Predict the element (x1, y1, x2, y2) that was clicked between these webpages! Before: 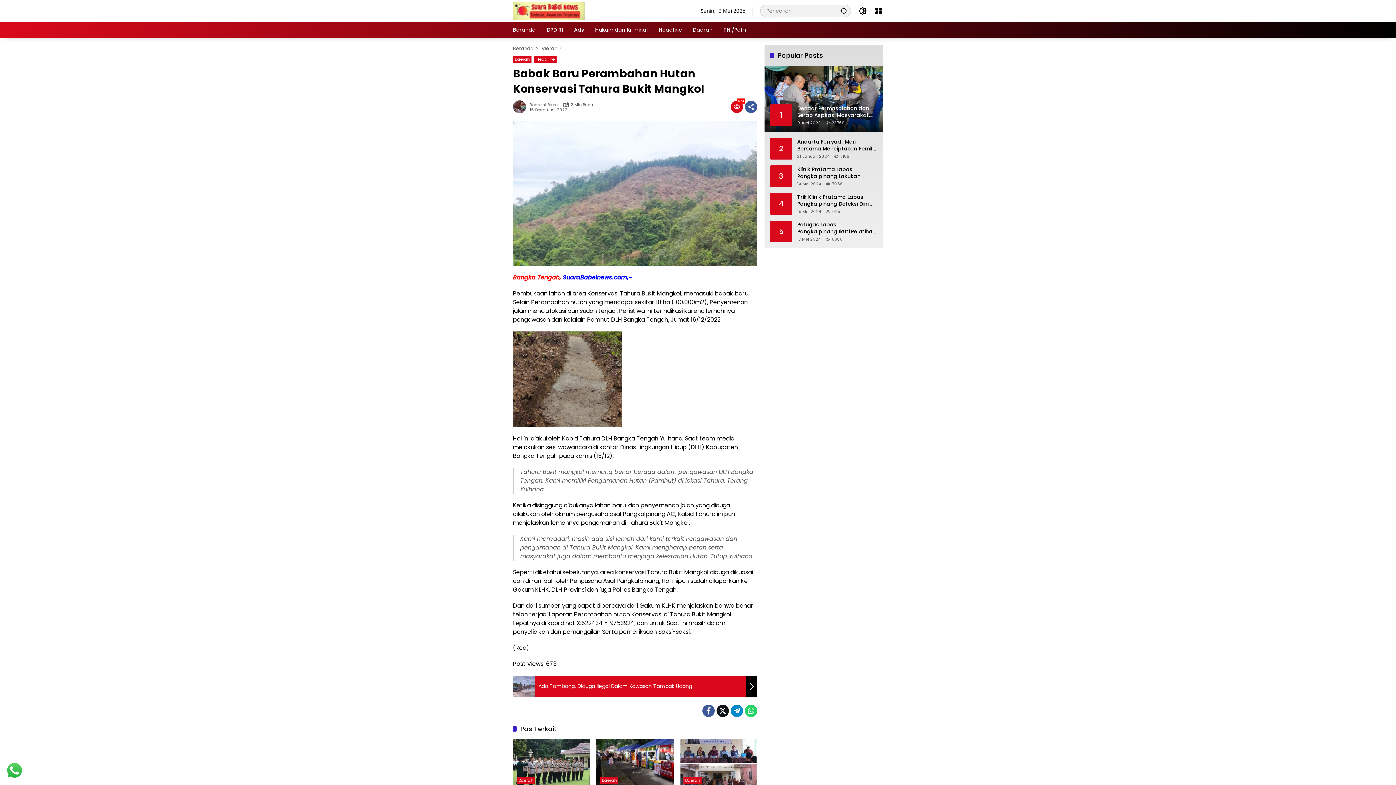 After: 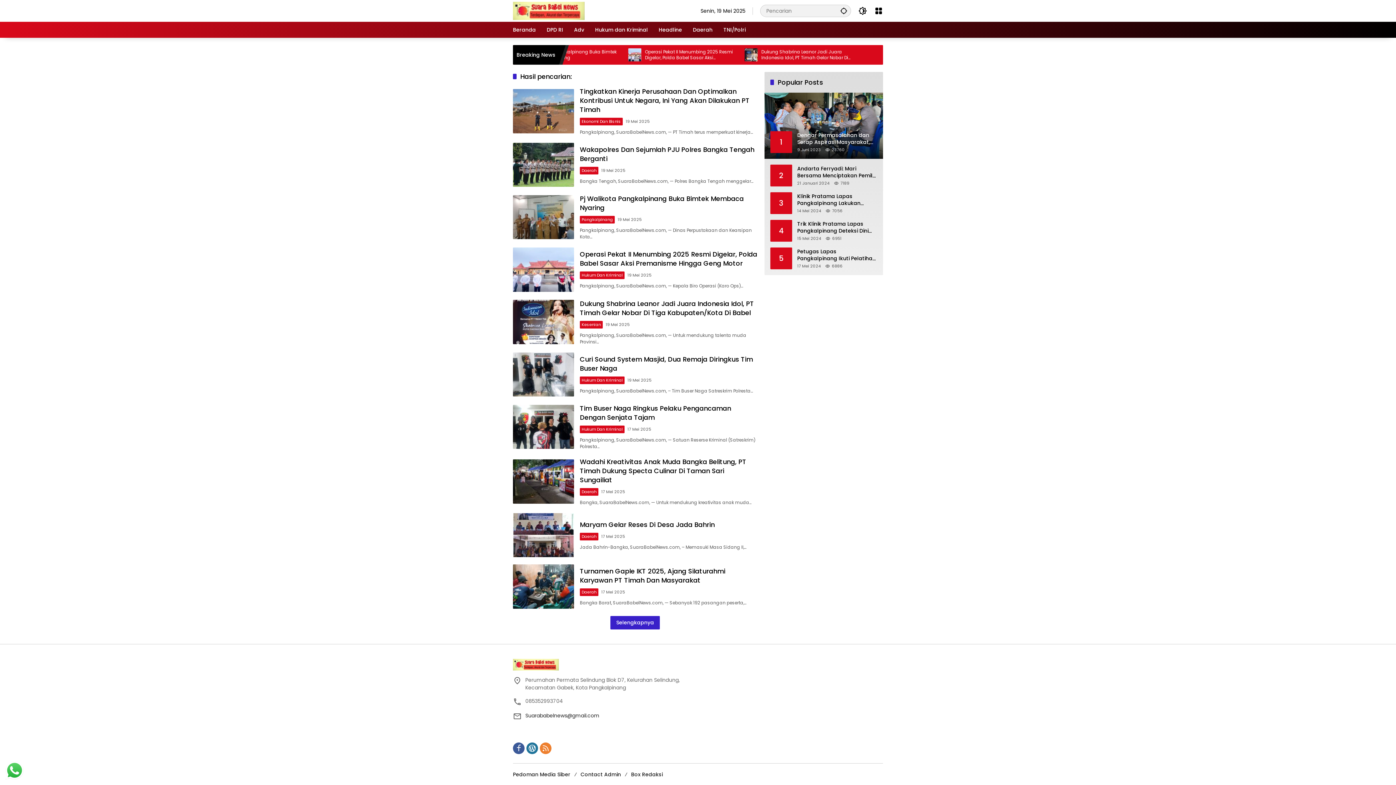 Action: label: Kirim bbox: (836, 4, 851, 16)